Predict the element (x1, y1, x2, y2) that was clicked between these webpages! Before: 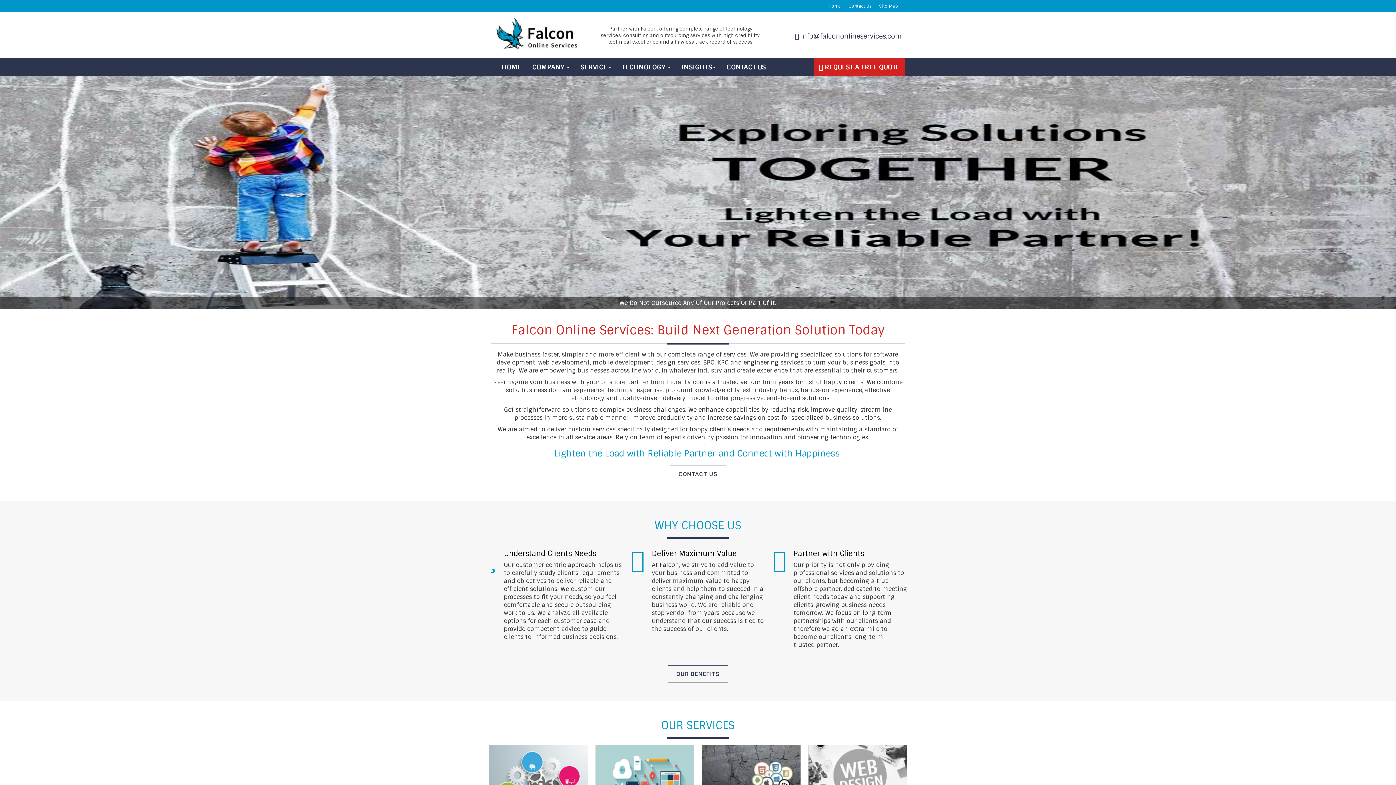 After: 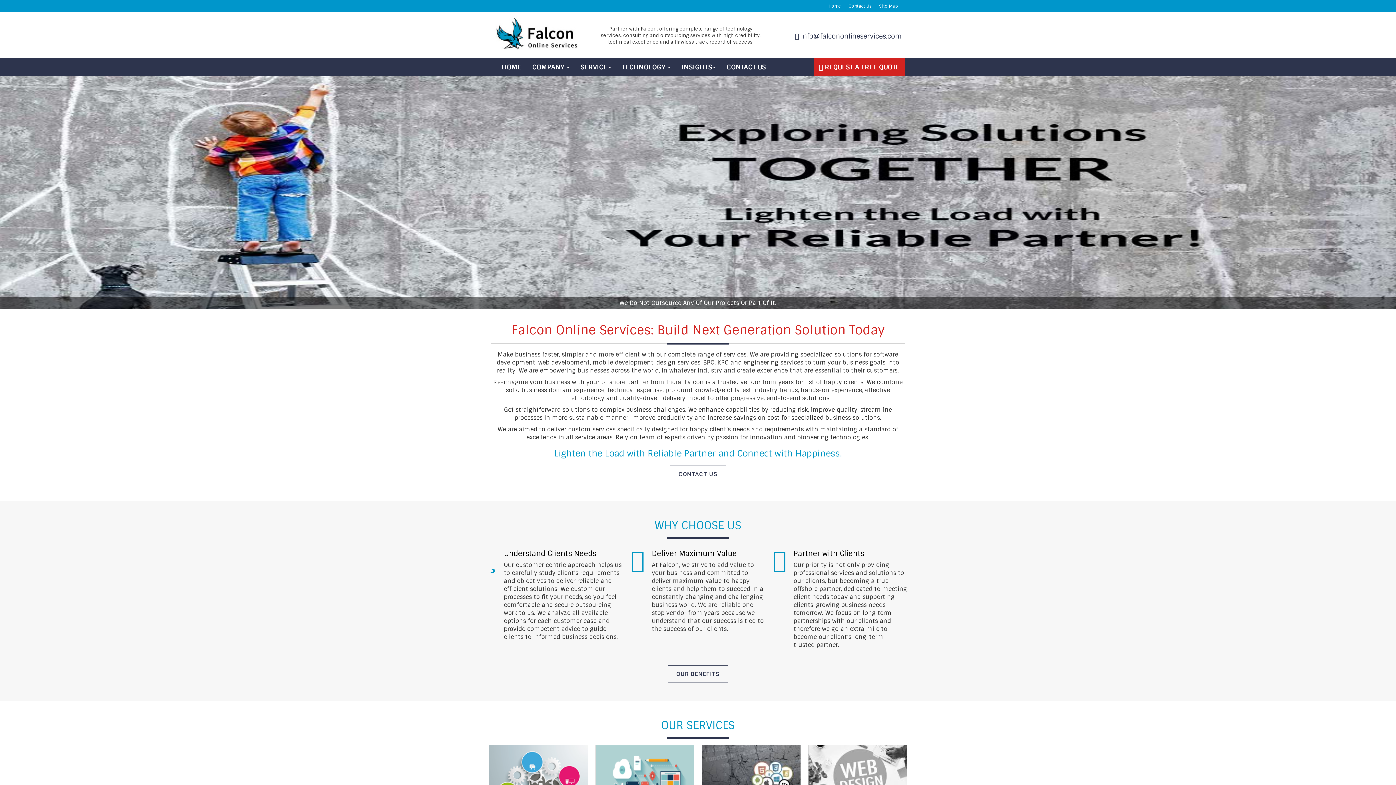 Action: label: HOME bbox: (496, 58, 526, 76)